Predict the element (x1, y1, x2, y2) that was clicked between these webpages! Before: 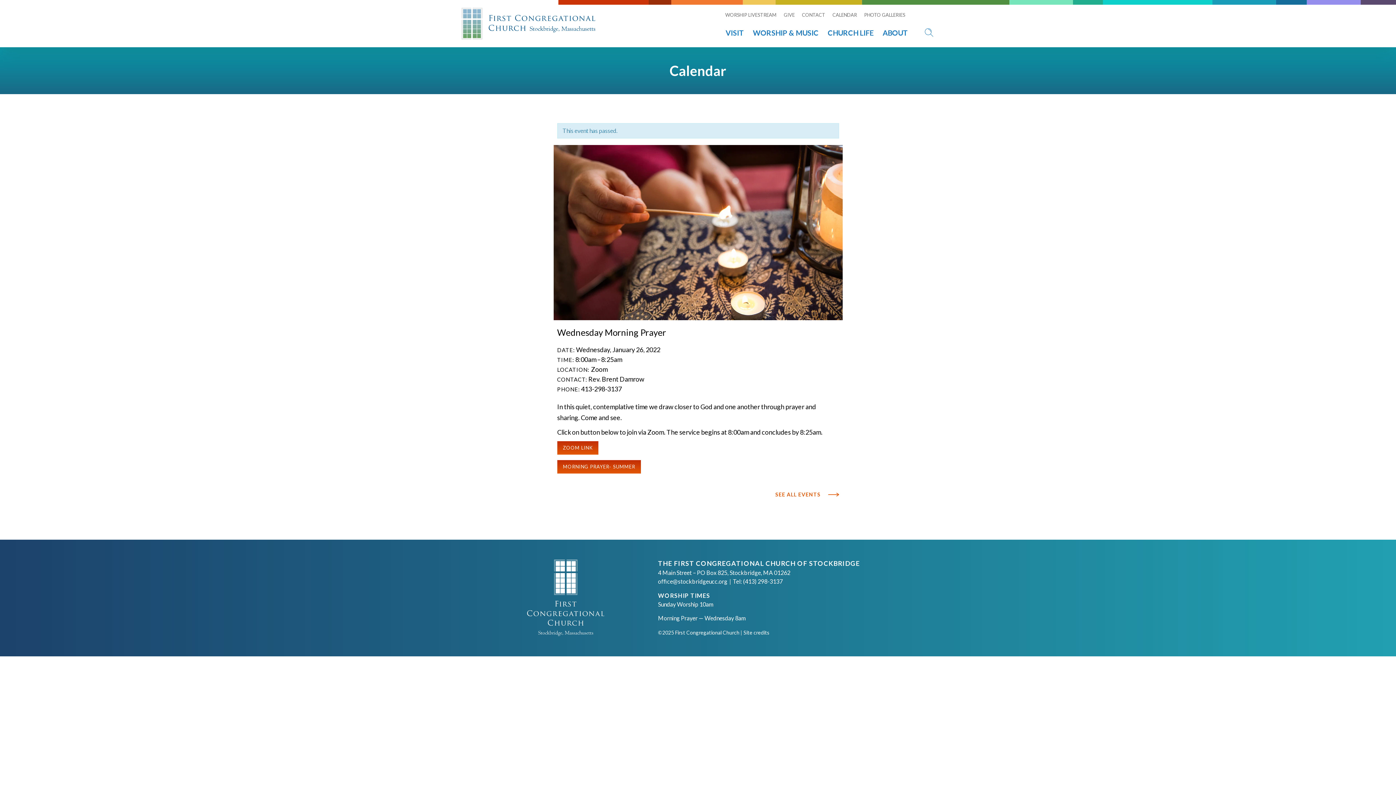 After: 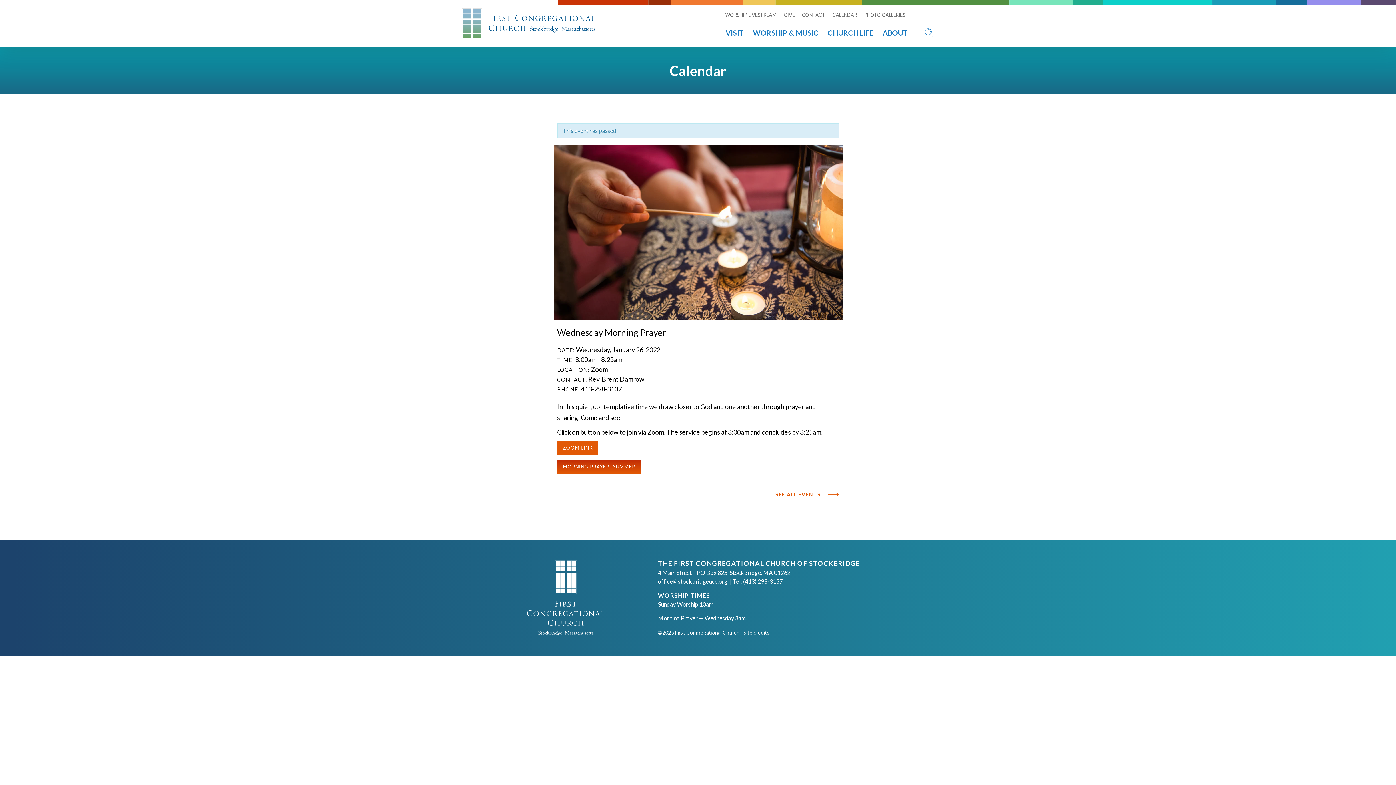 Action: bbox: (557, 441, 598, 454) label: ZOOM LINK